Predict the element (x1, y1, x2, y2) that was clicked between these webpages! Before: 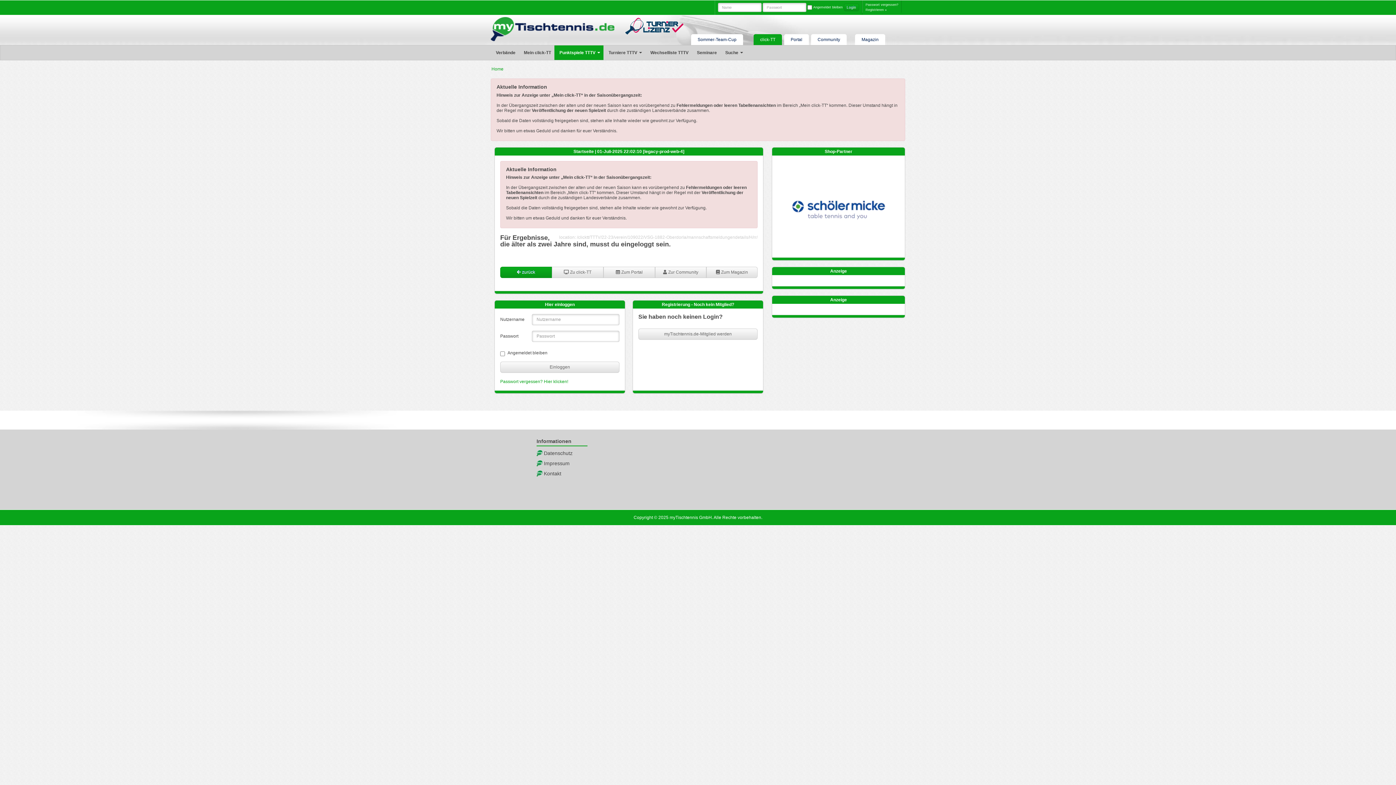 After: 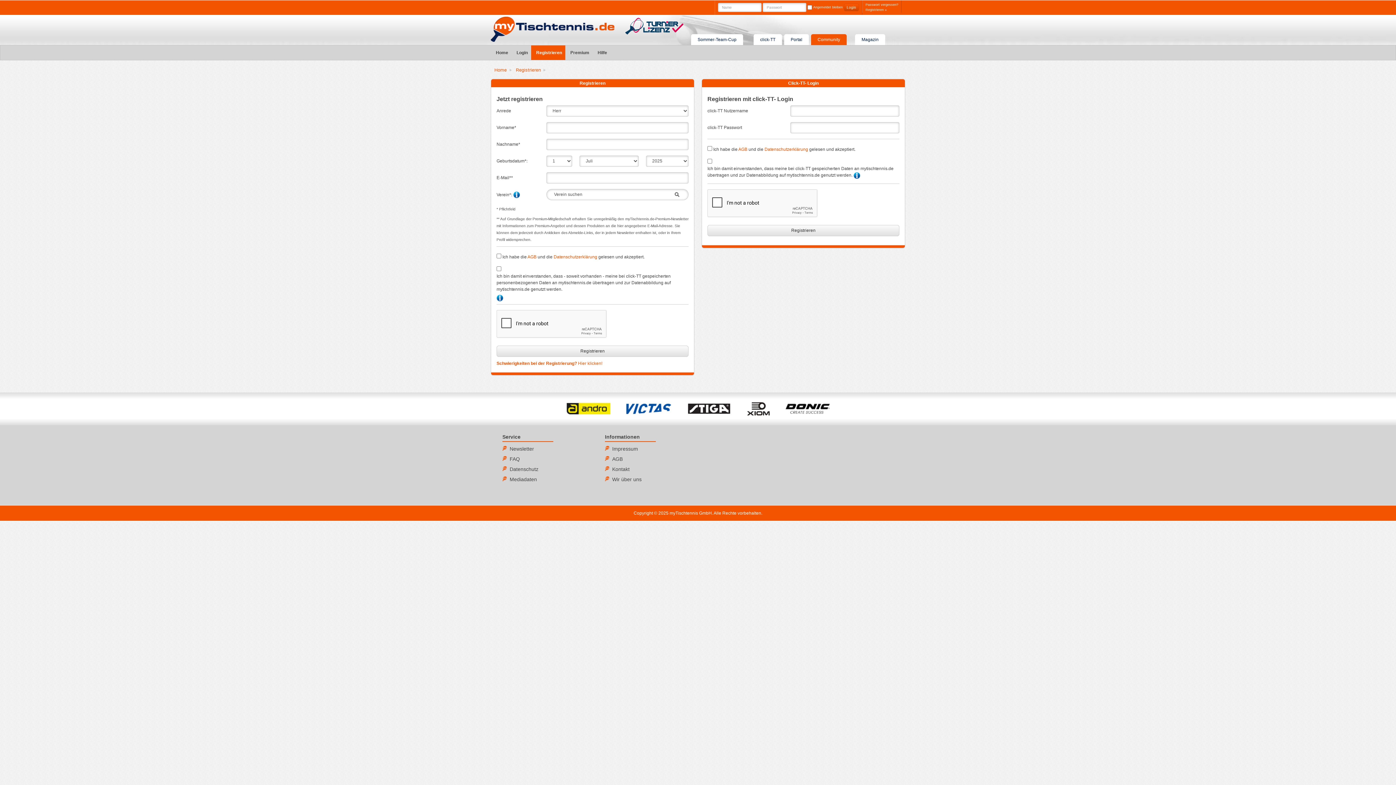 Action: label: Registrieren » bbox: (865, 8, 886, 11)